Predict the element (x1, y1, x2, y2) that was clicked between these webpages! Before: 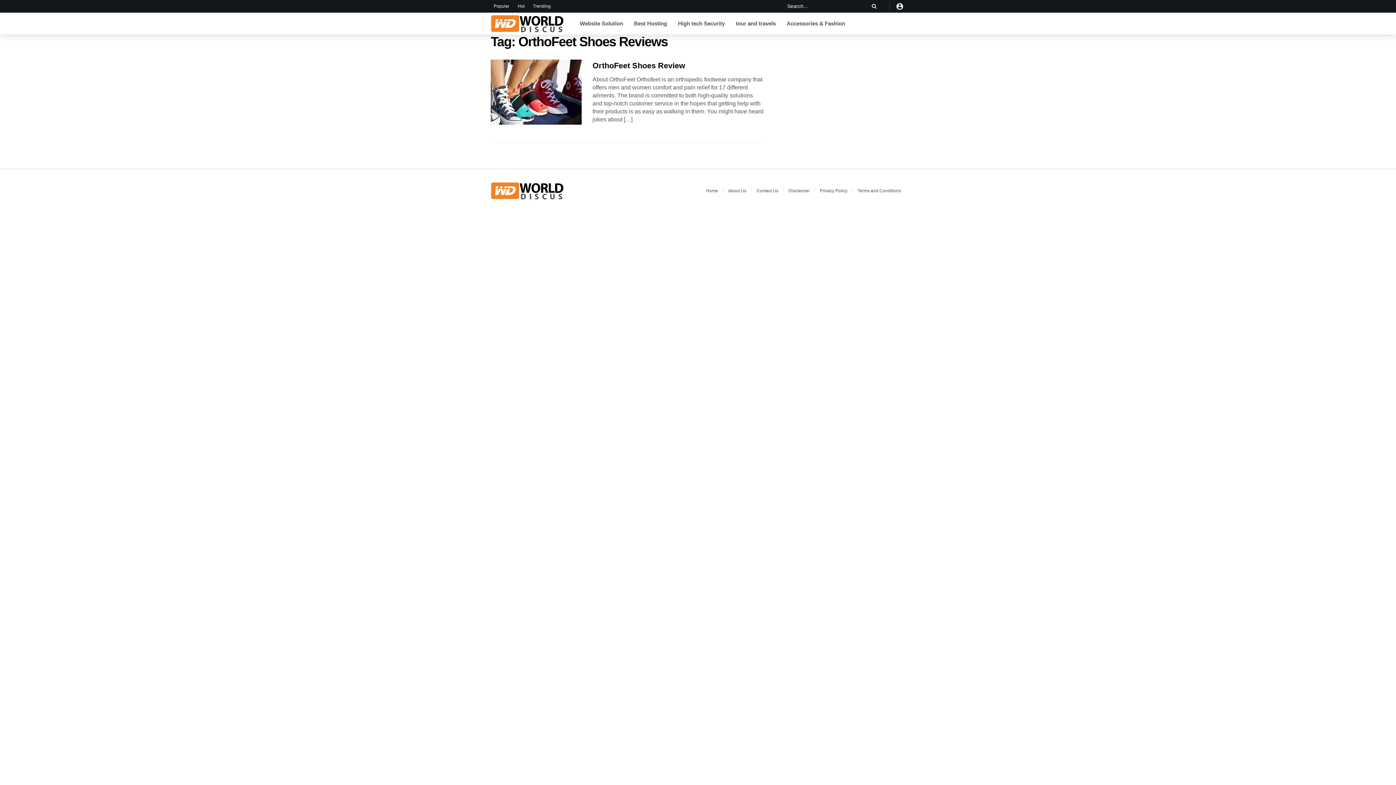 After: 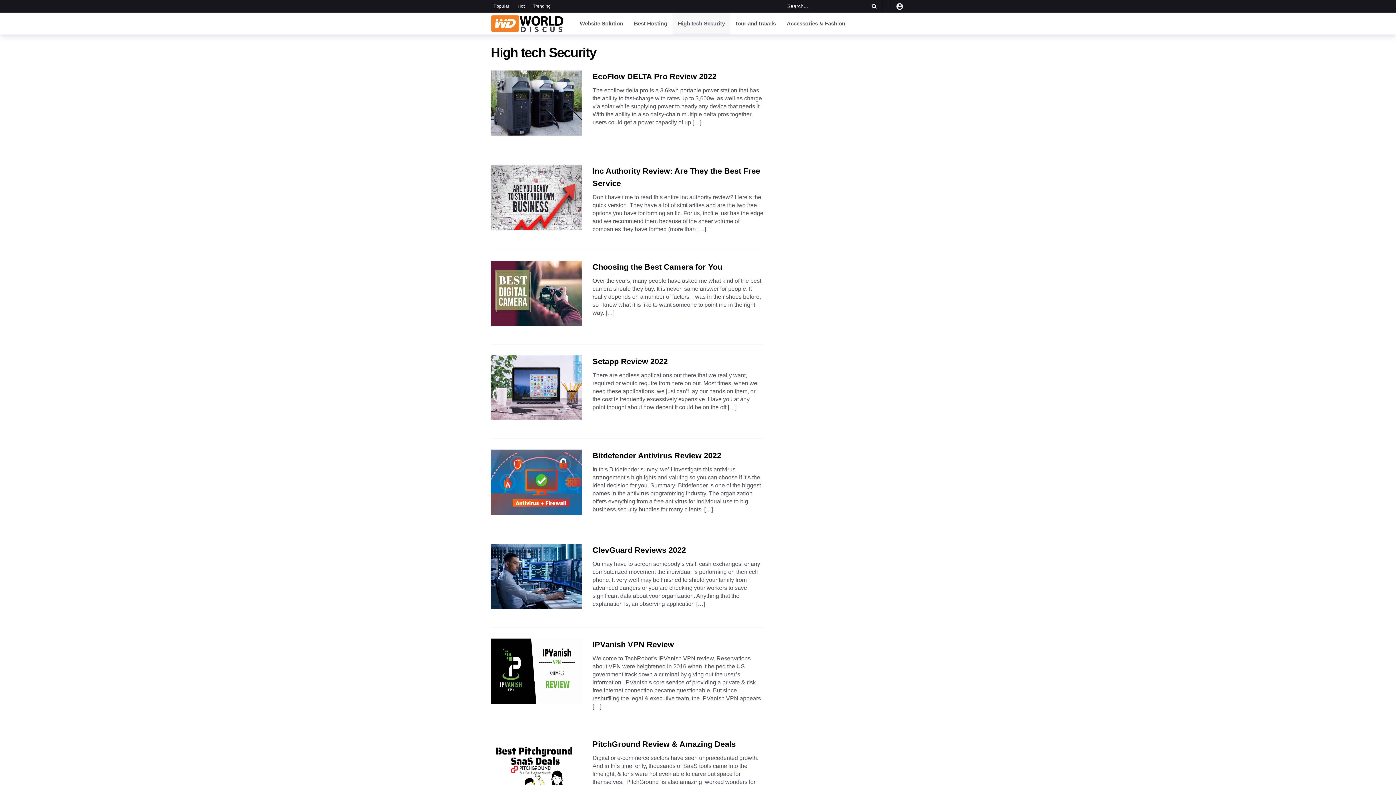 Action: label: High tech Security bbox: (672, 12, 730, 34)